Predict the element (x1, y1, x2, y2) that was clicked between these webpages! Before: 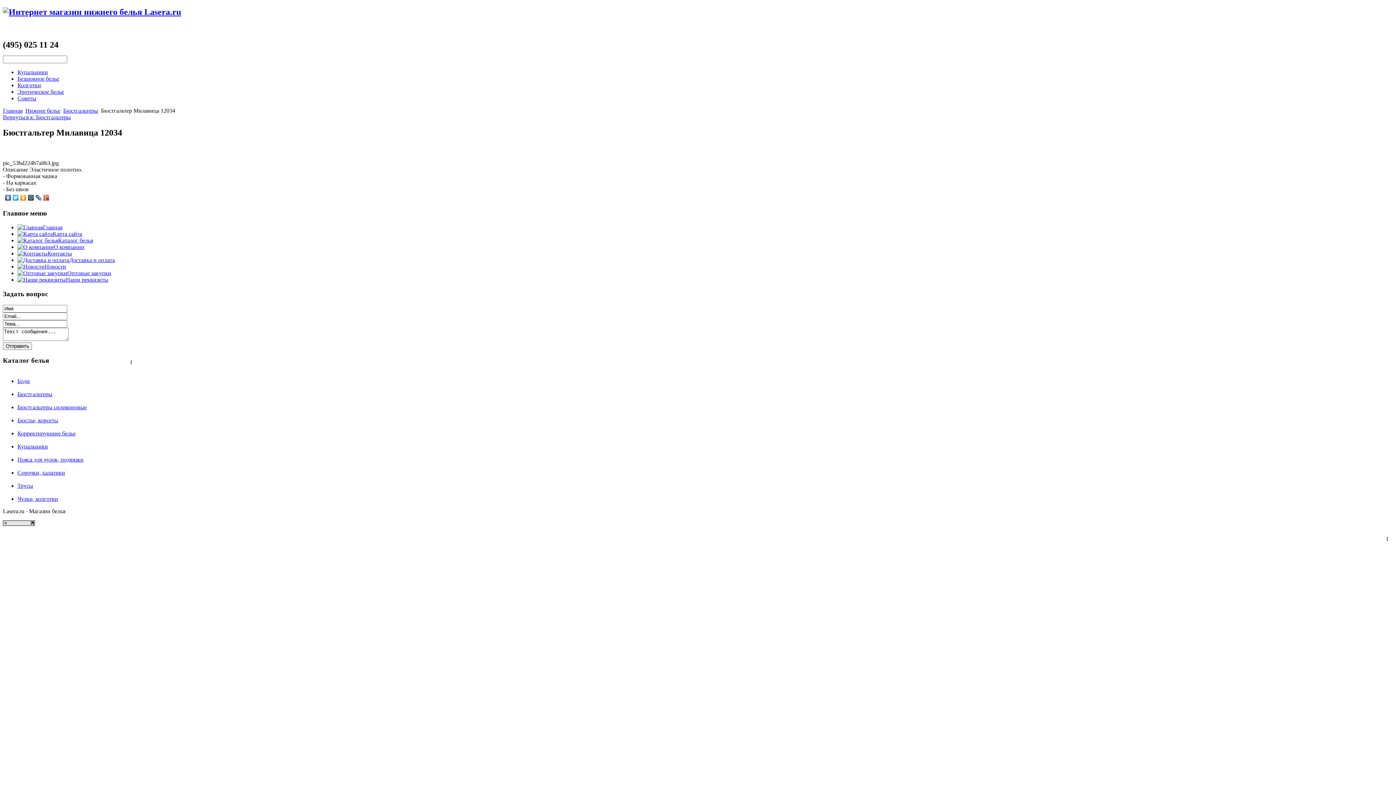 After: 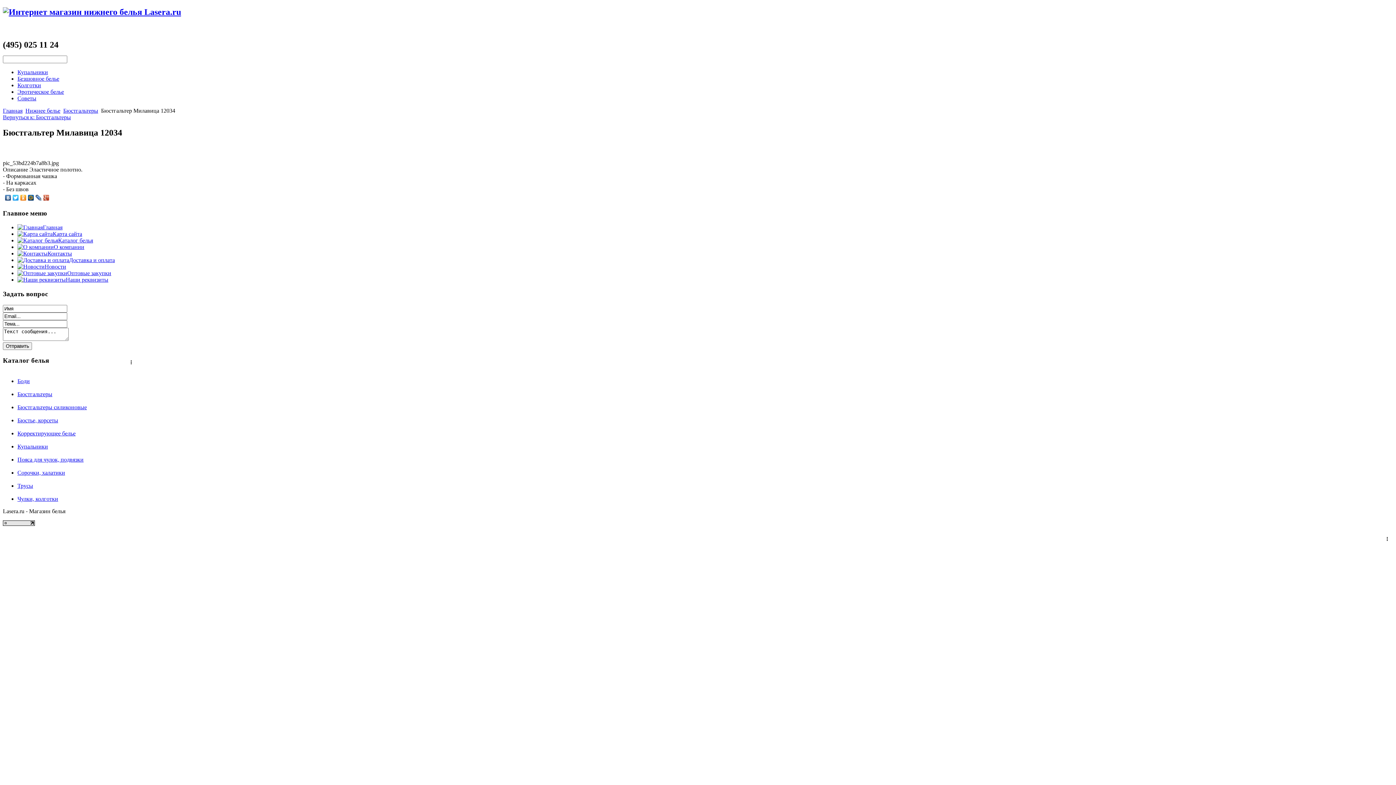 Action: bbox: (4, 192, 12, 202)